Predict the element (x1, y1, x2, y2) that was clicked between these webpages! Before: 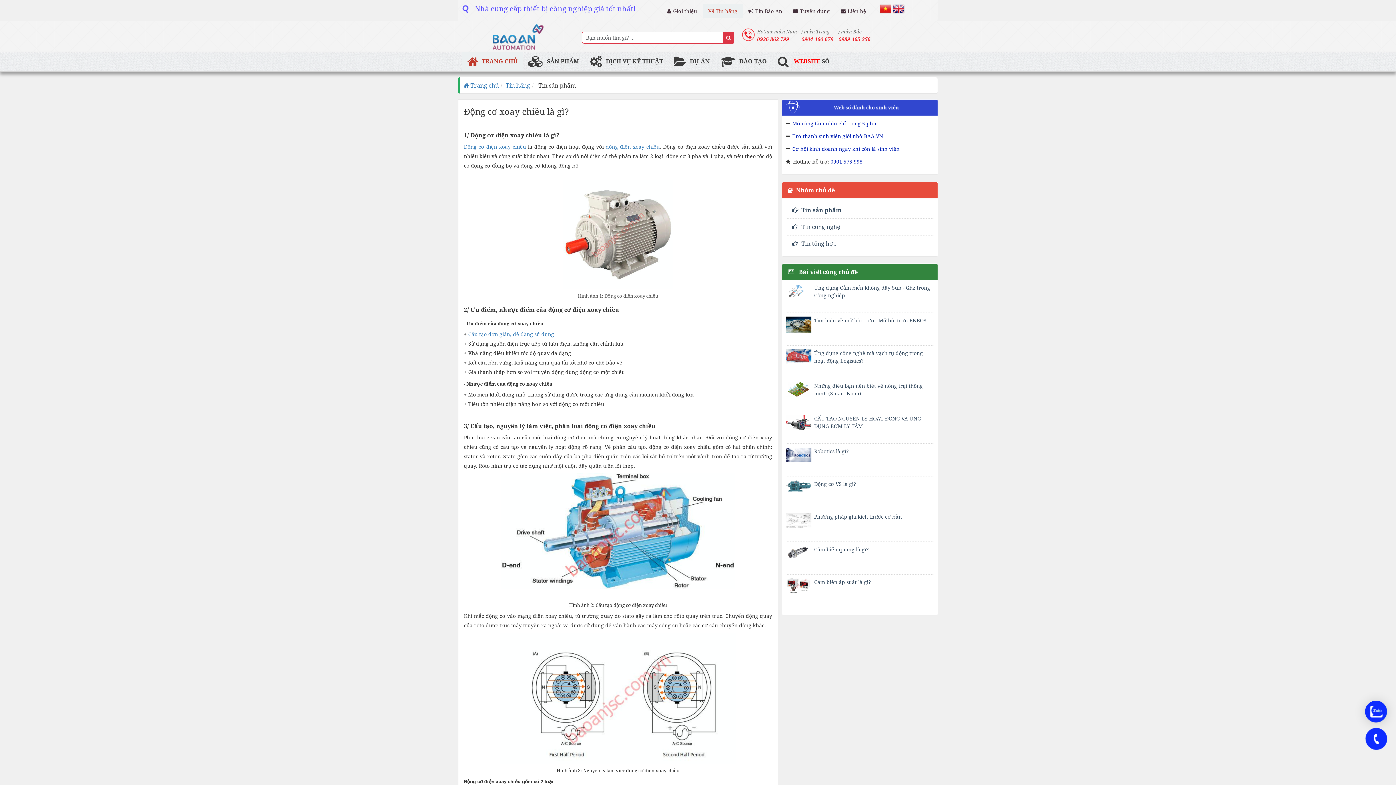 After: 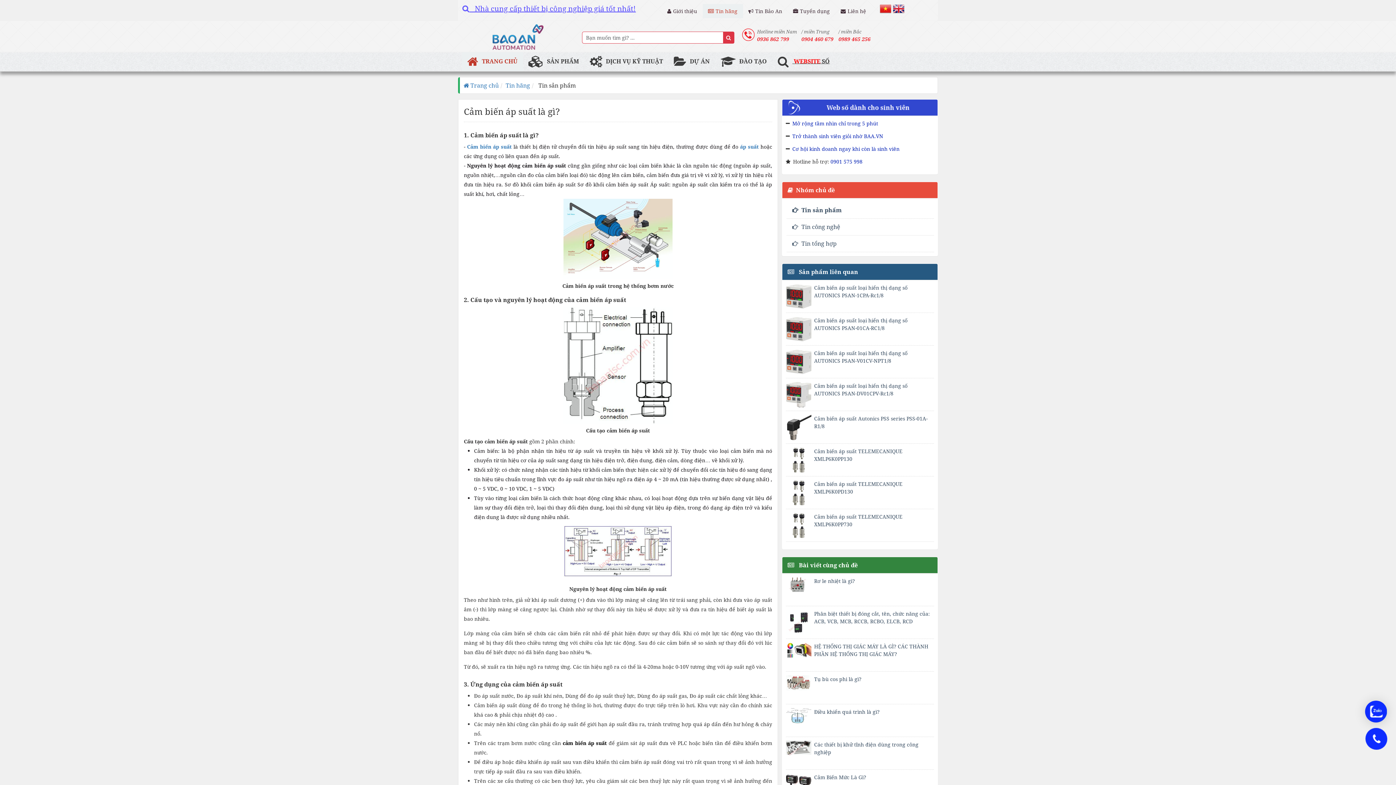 Action: bbox: (814, 578, 871, 585) label: Cảm biến áp suất là gì?